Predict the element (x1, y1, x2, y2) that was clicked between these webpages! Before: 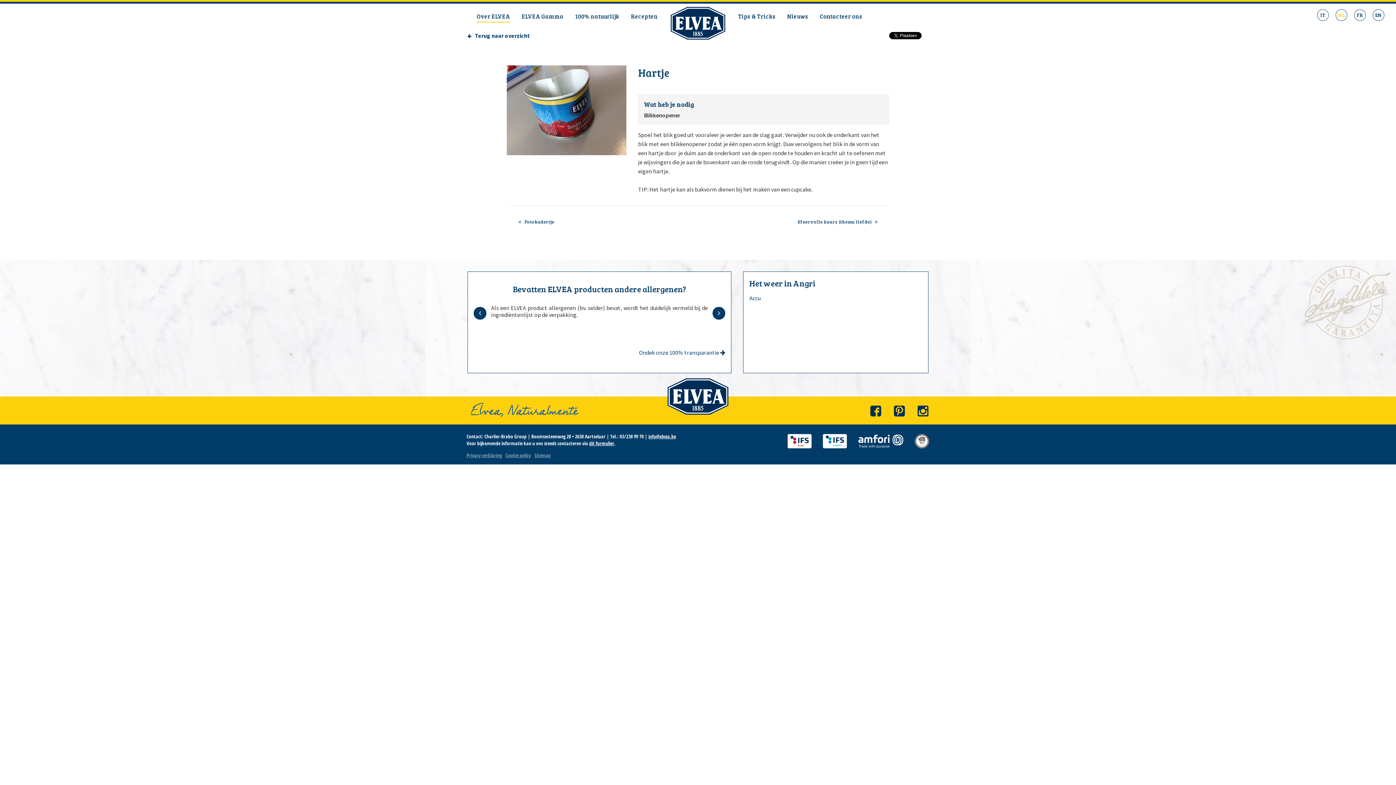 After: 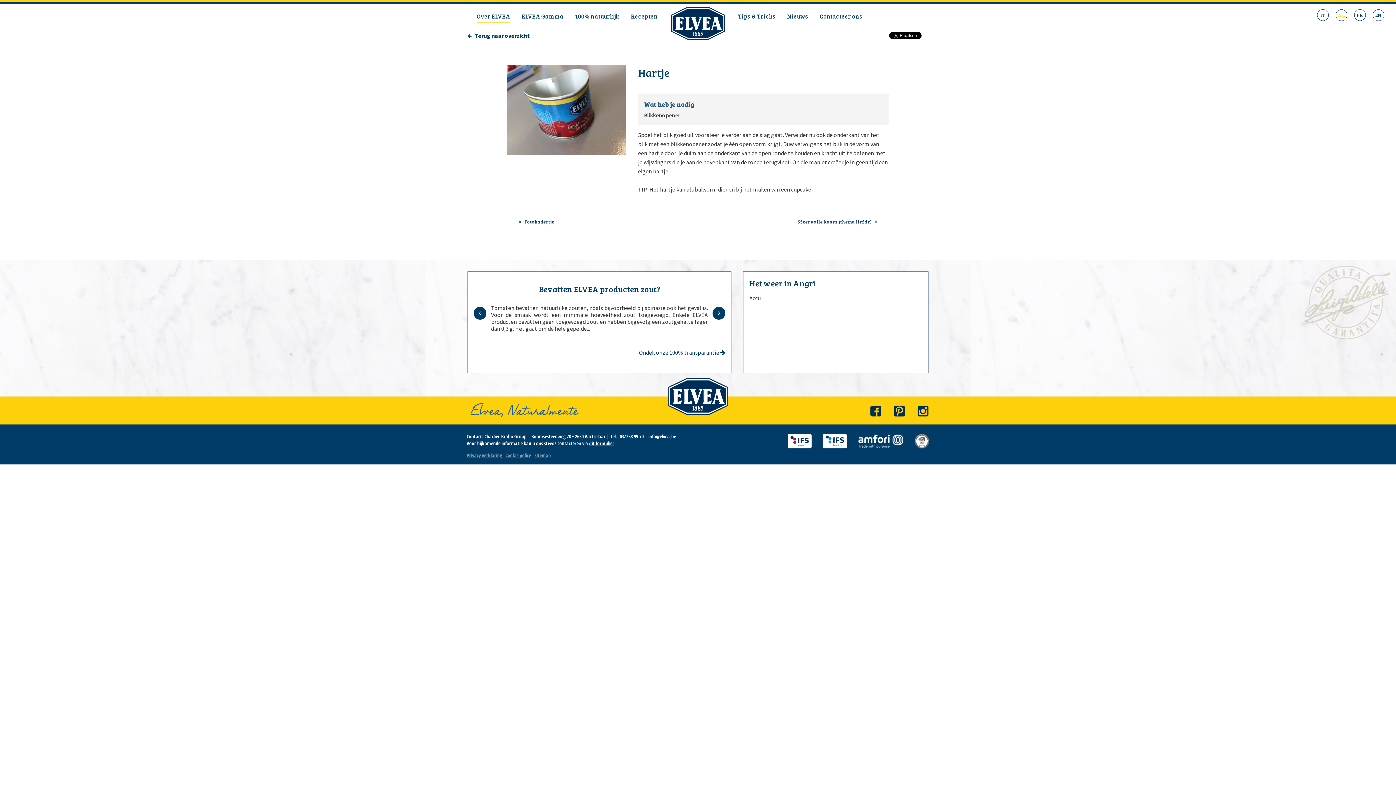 Action: bbox: (712, 307, 725, 319)